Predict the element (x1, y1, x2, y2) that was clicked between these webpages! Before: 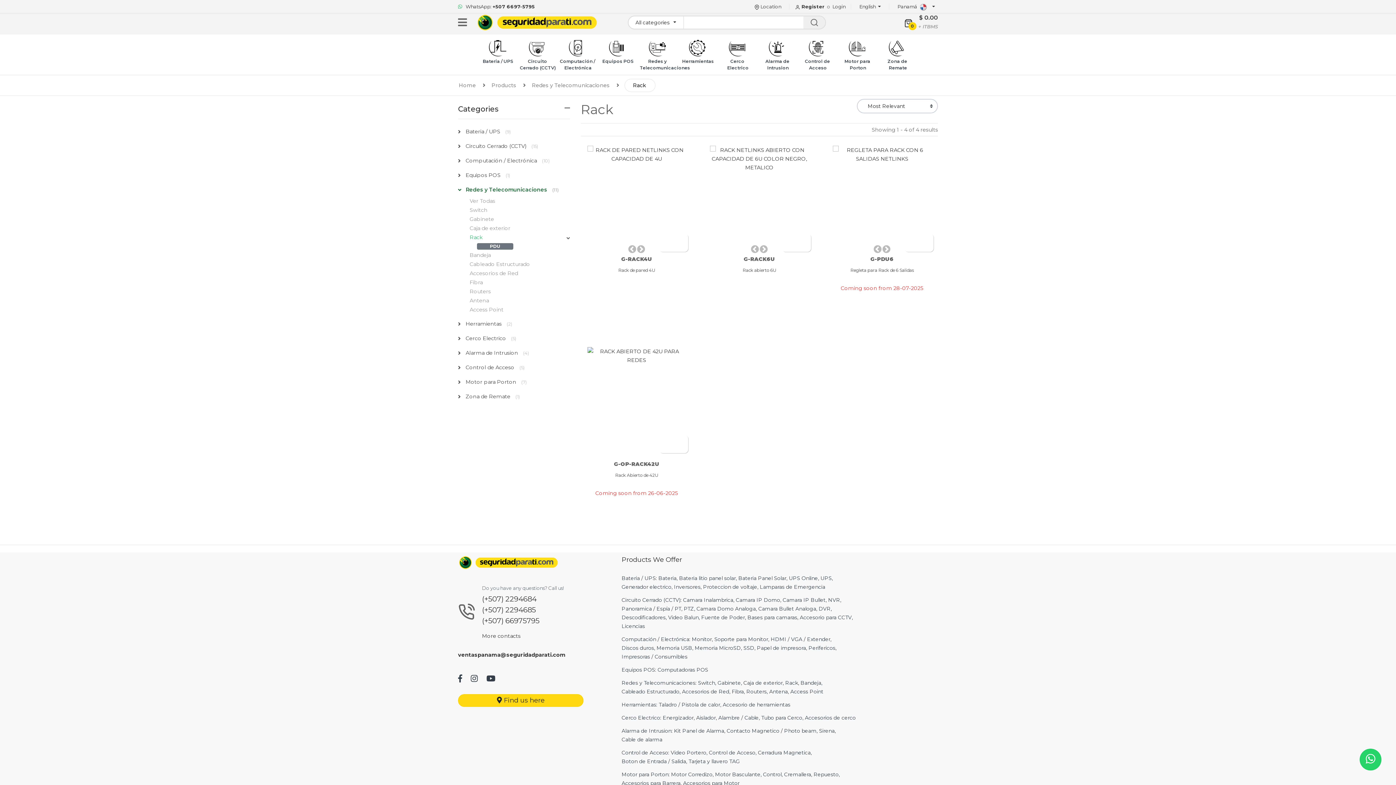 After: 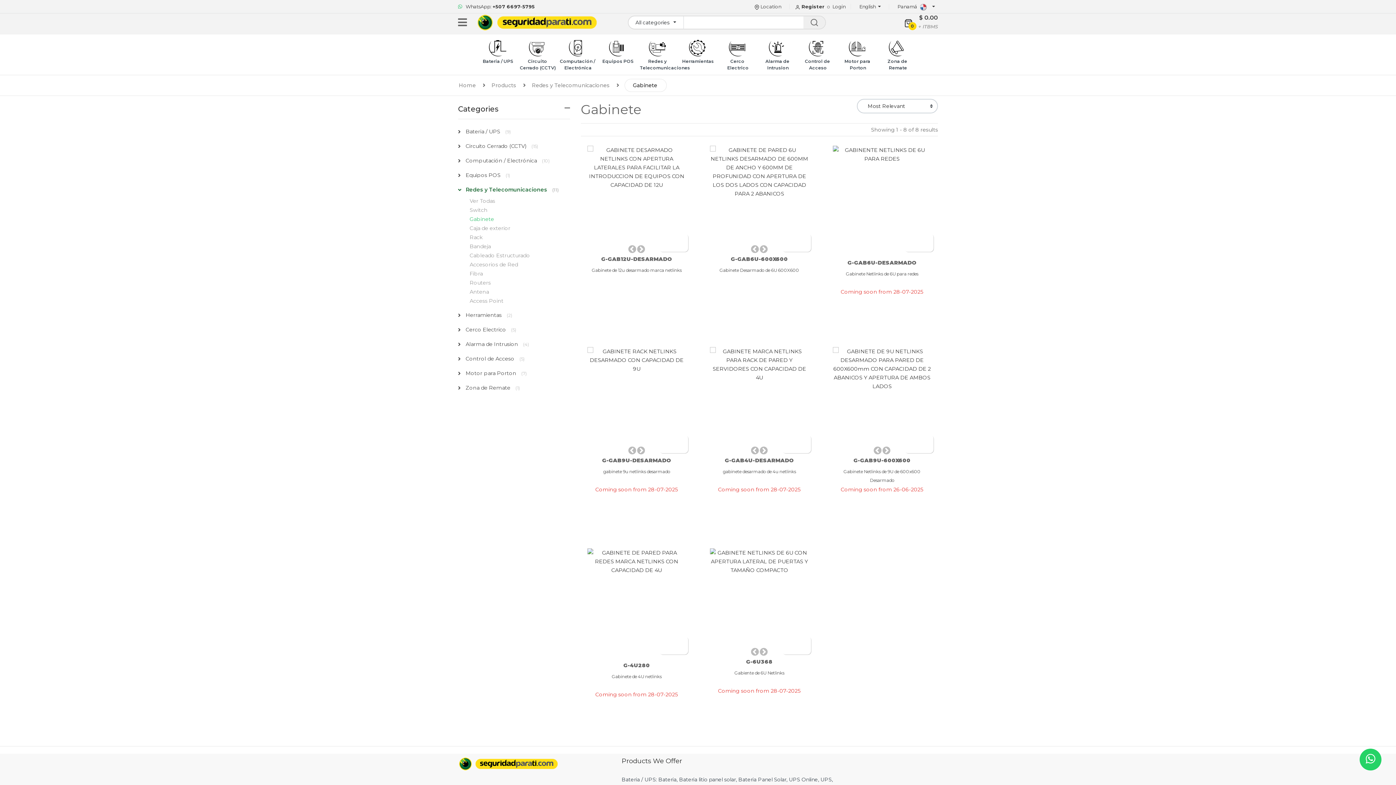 Action: bbox: (717, 678, 741, 687) label: Gabinete